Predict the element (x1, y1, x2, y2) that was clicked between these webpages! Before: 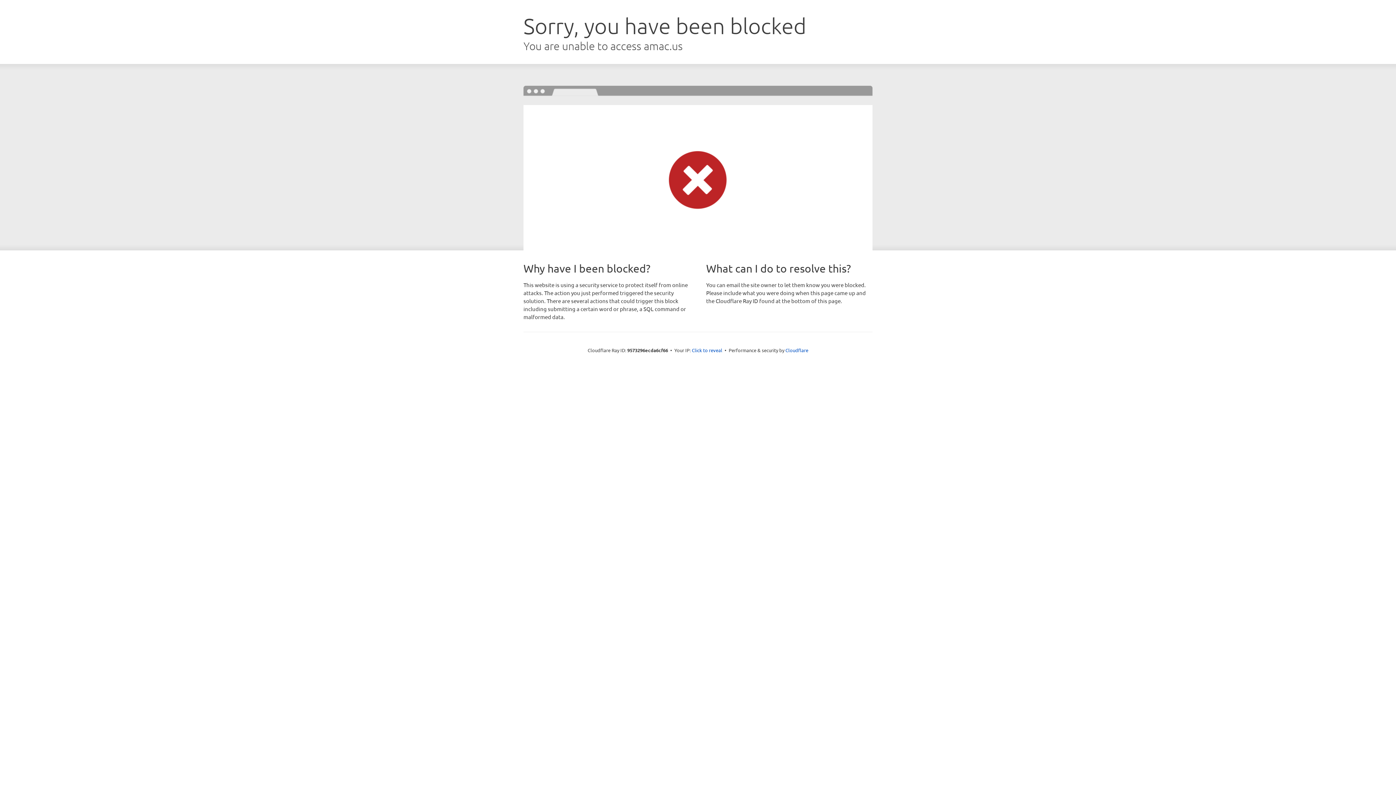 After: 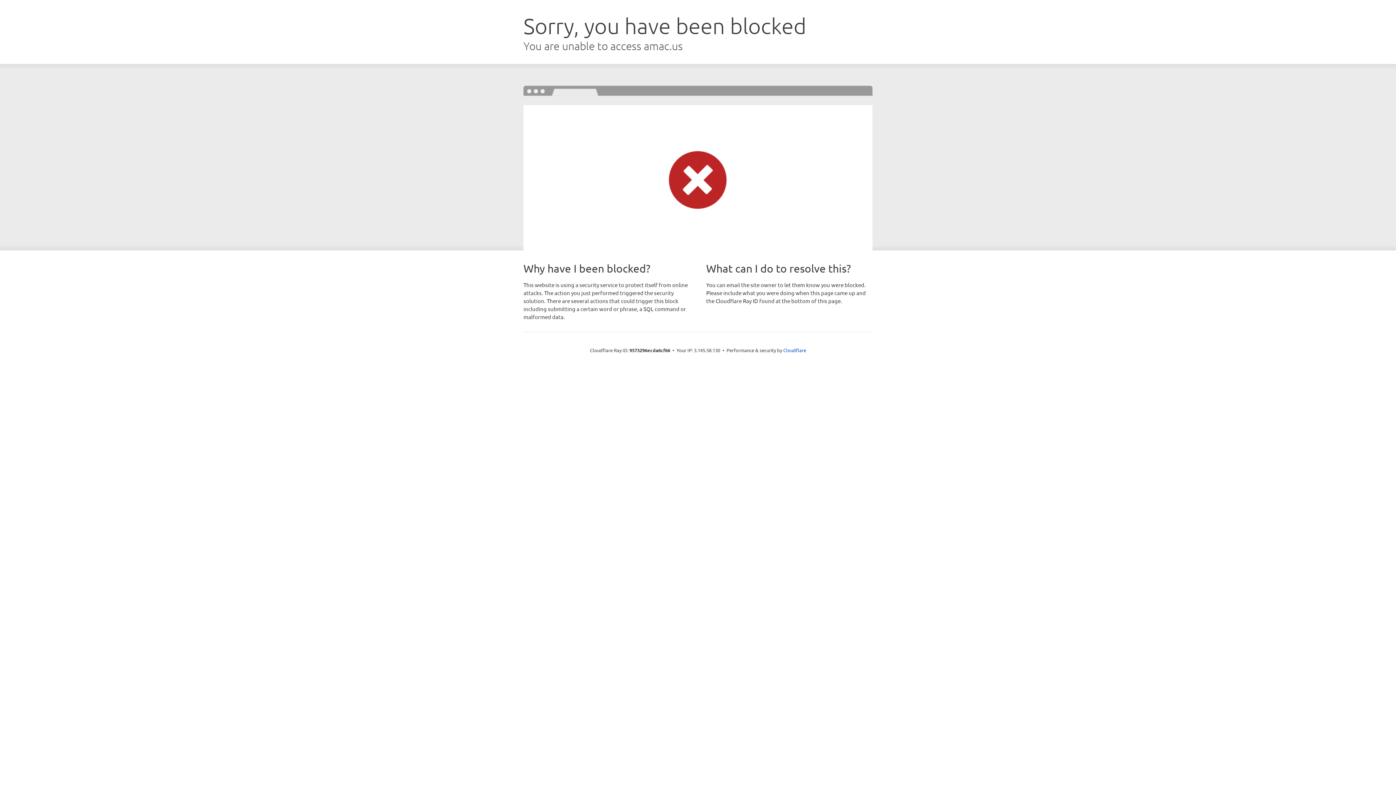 Action: label: Click to reveal bbox: (692, 346, 722, 353)